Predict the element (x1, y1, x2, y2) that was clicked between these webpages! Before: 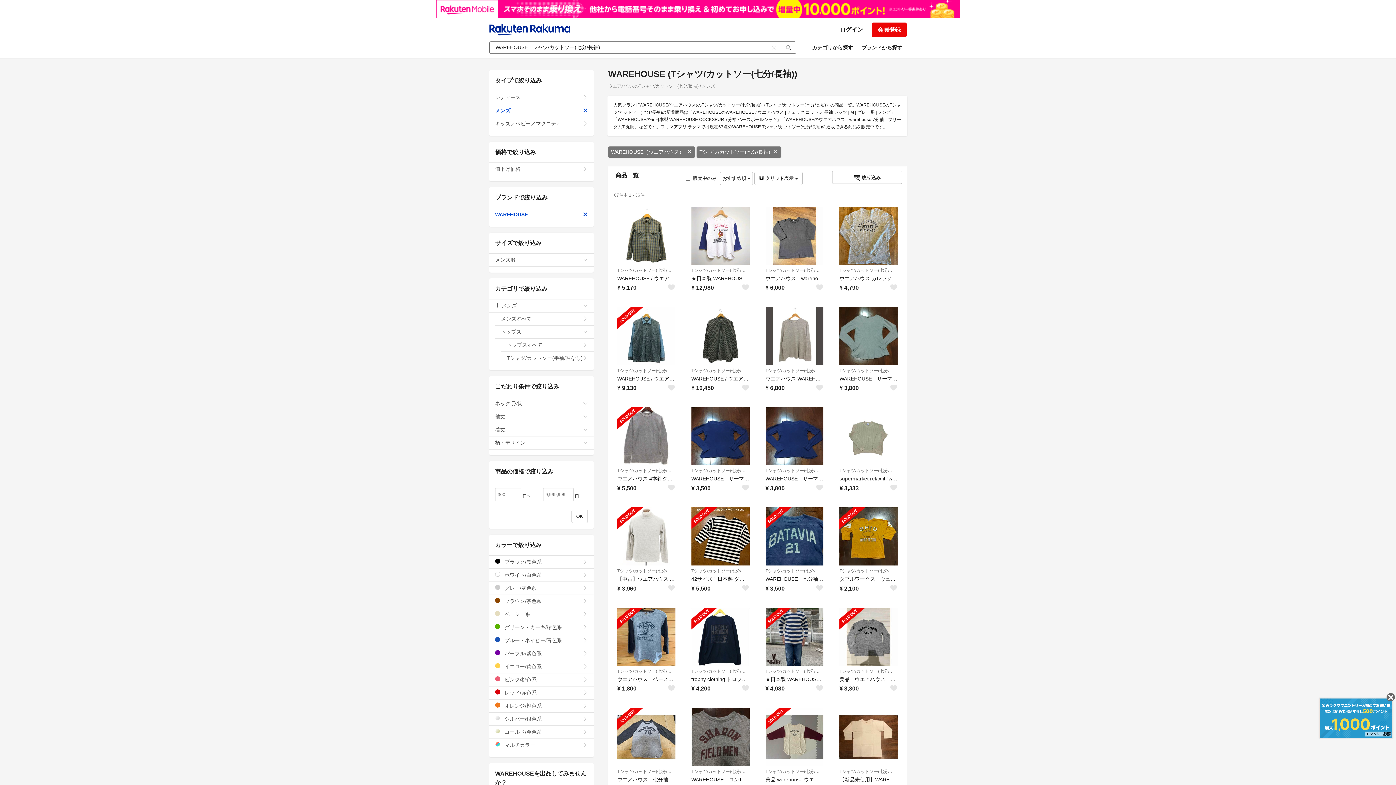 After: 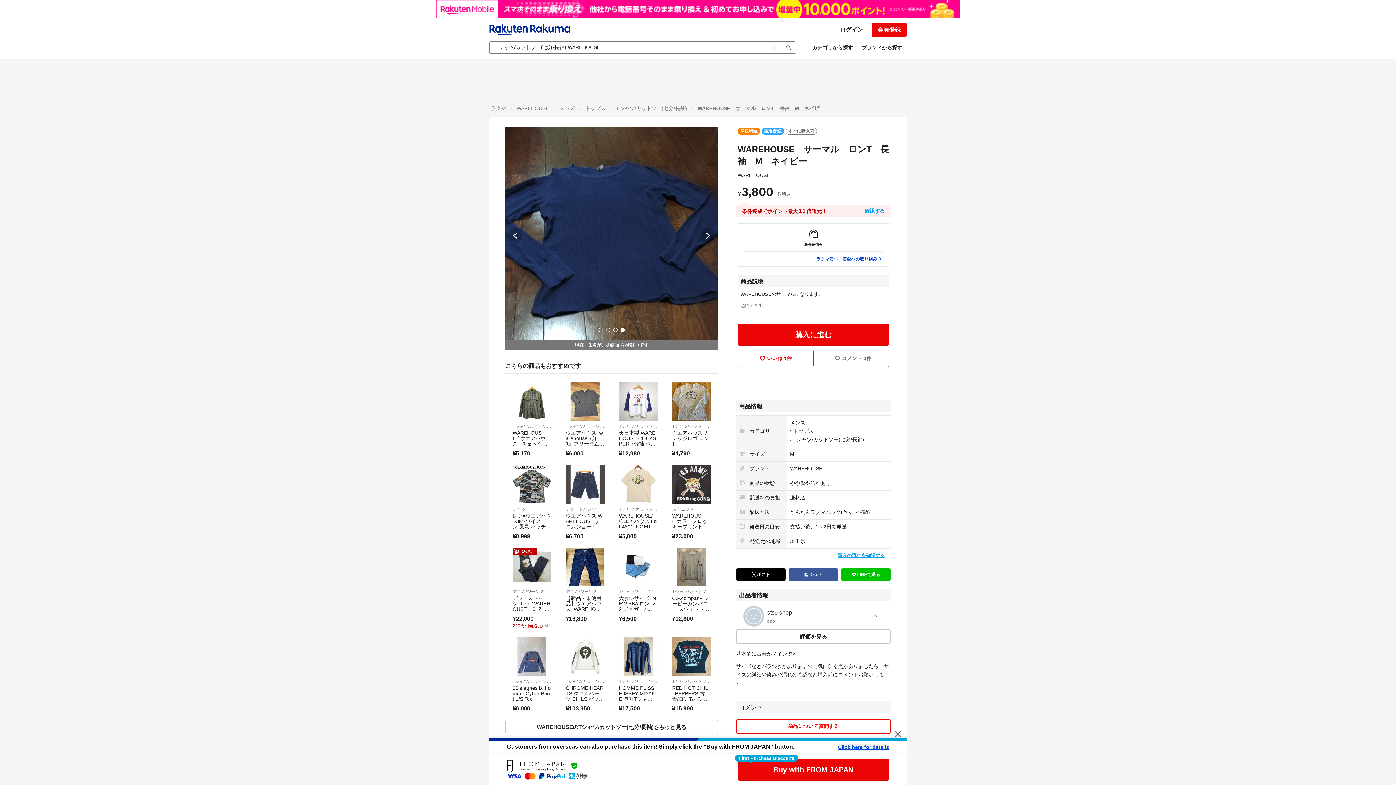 Action: bbox: (765, 407, 823, 465)